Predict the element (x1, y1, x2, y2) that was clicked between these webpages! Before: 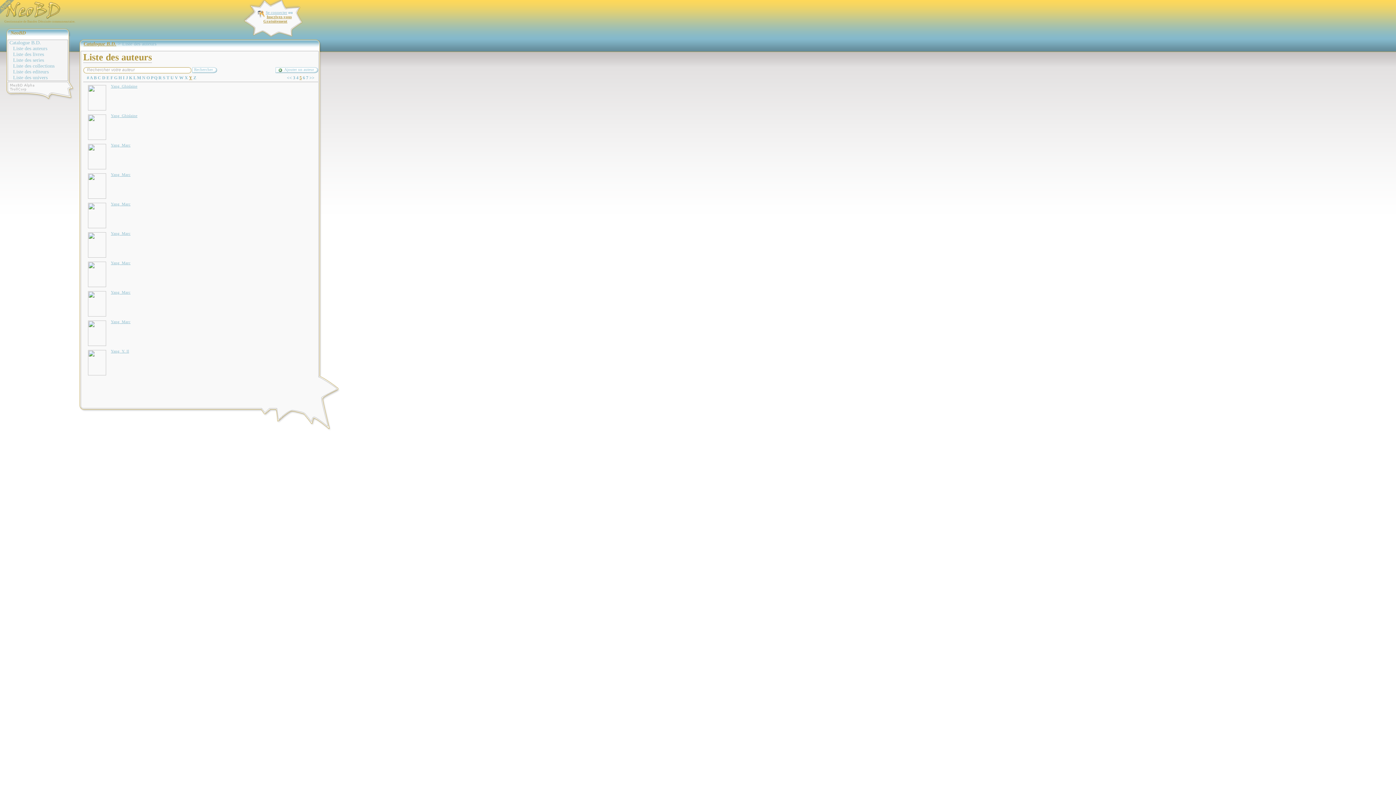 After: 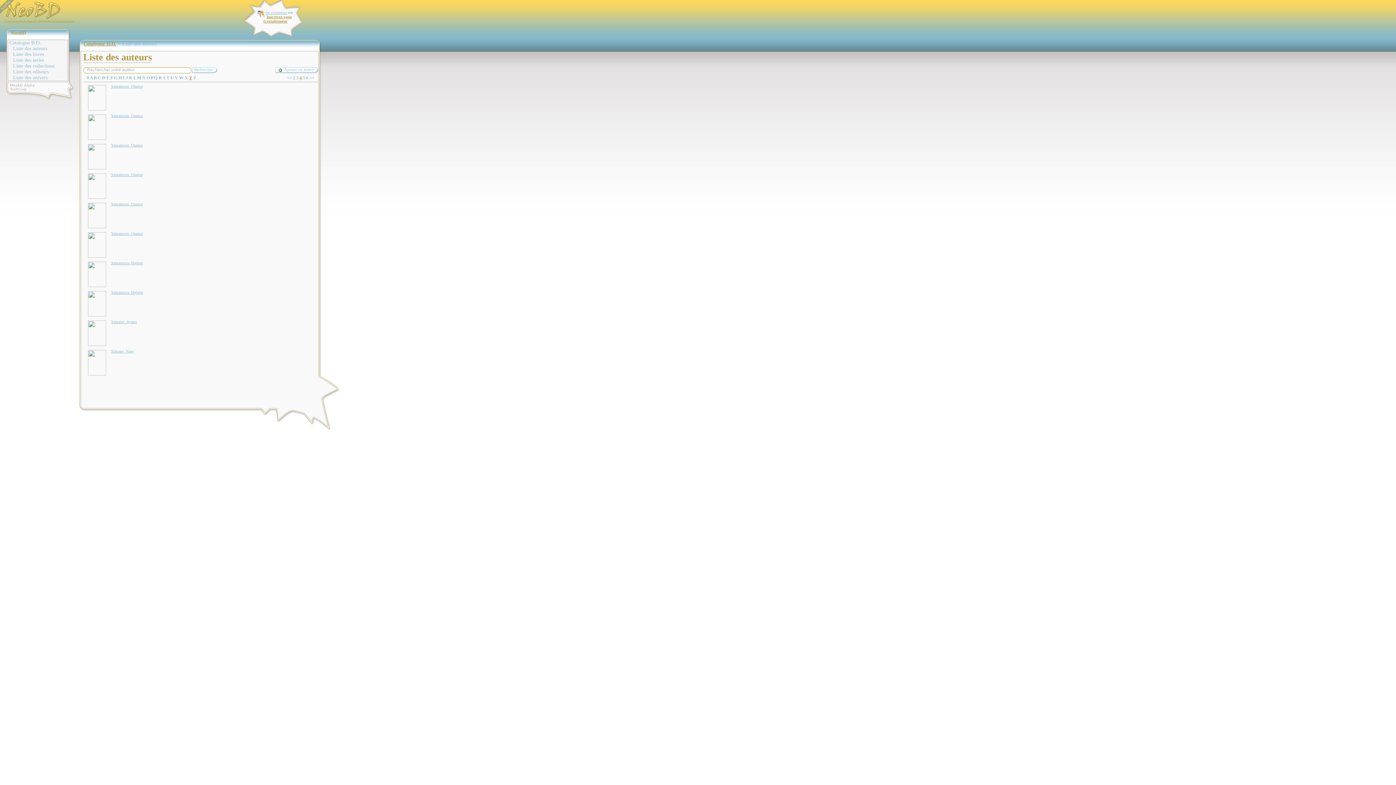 Action: label: 4 bbox: (296, 75, 298, 80)